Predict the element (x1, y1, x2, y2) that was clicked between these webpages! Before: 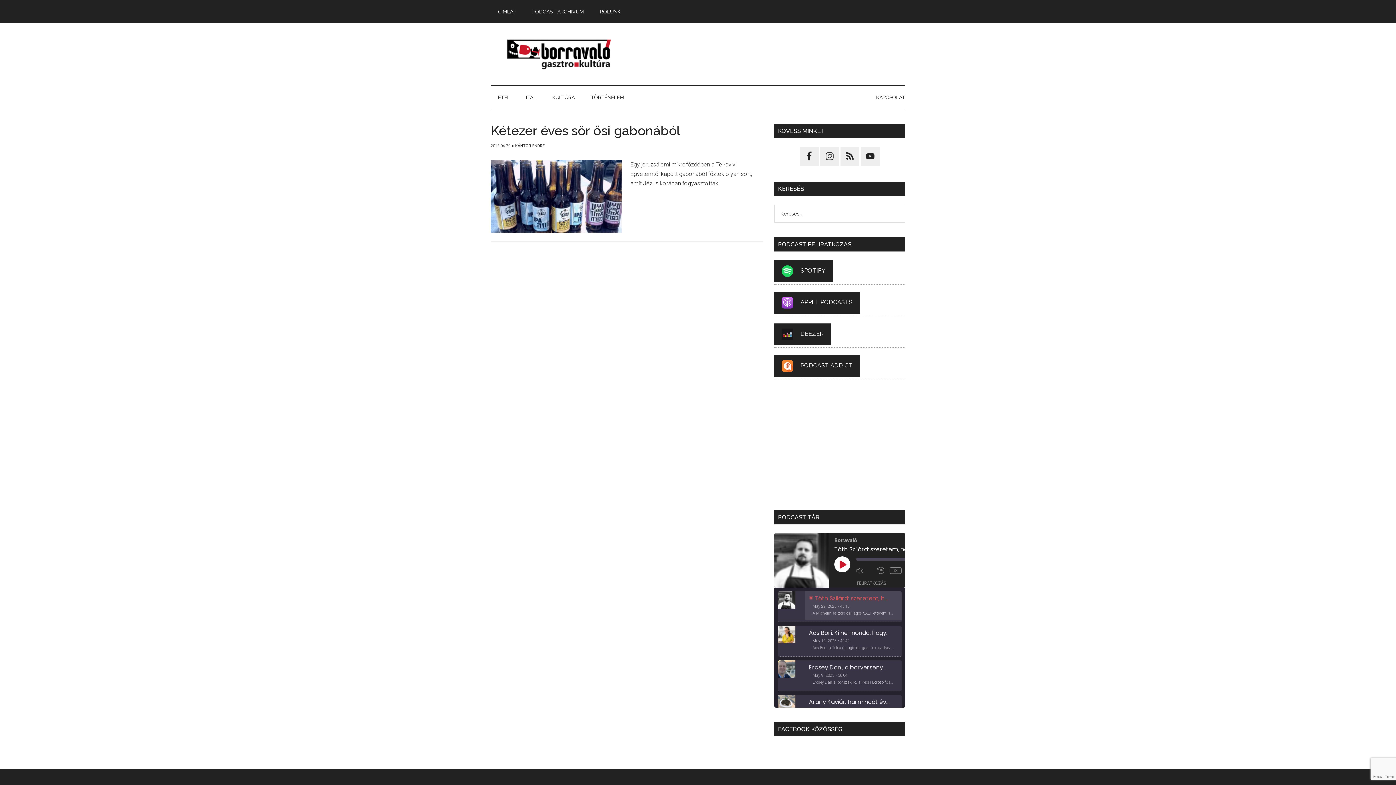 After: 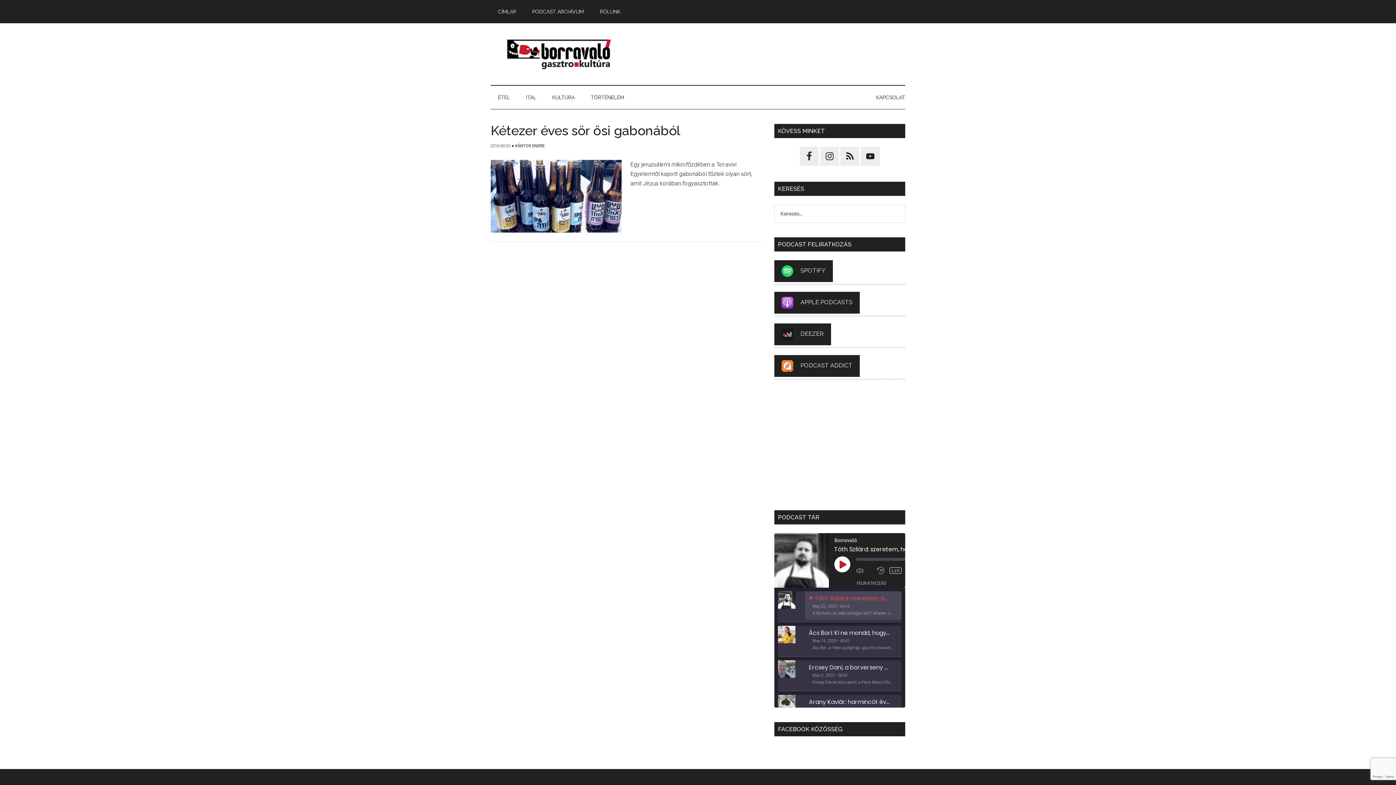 Action: bbox: (889, 567, 901, 574) label: Playback Speed